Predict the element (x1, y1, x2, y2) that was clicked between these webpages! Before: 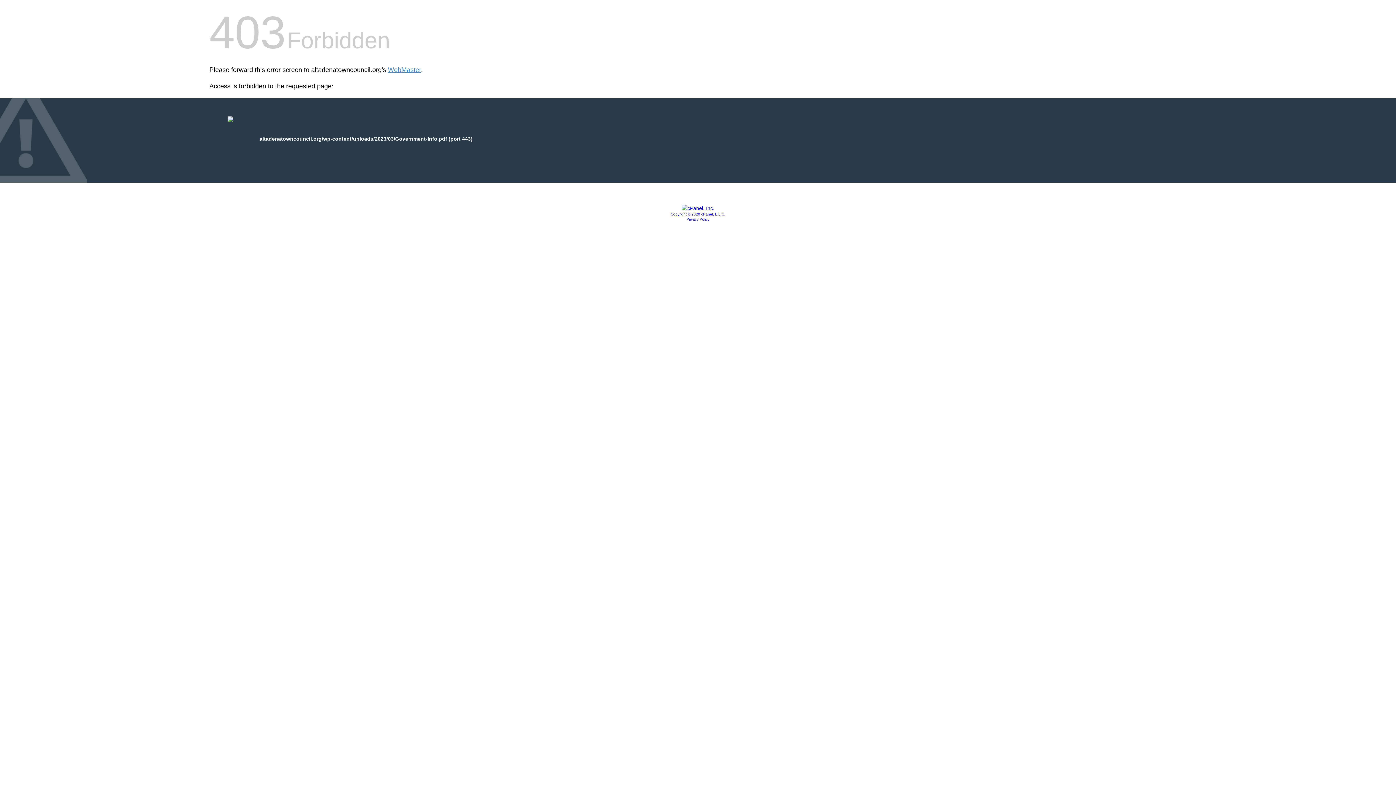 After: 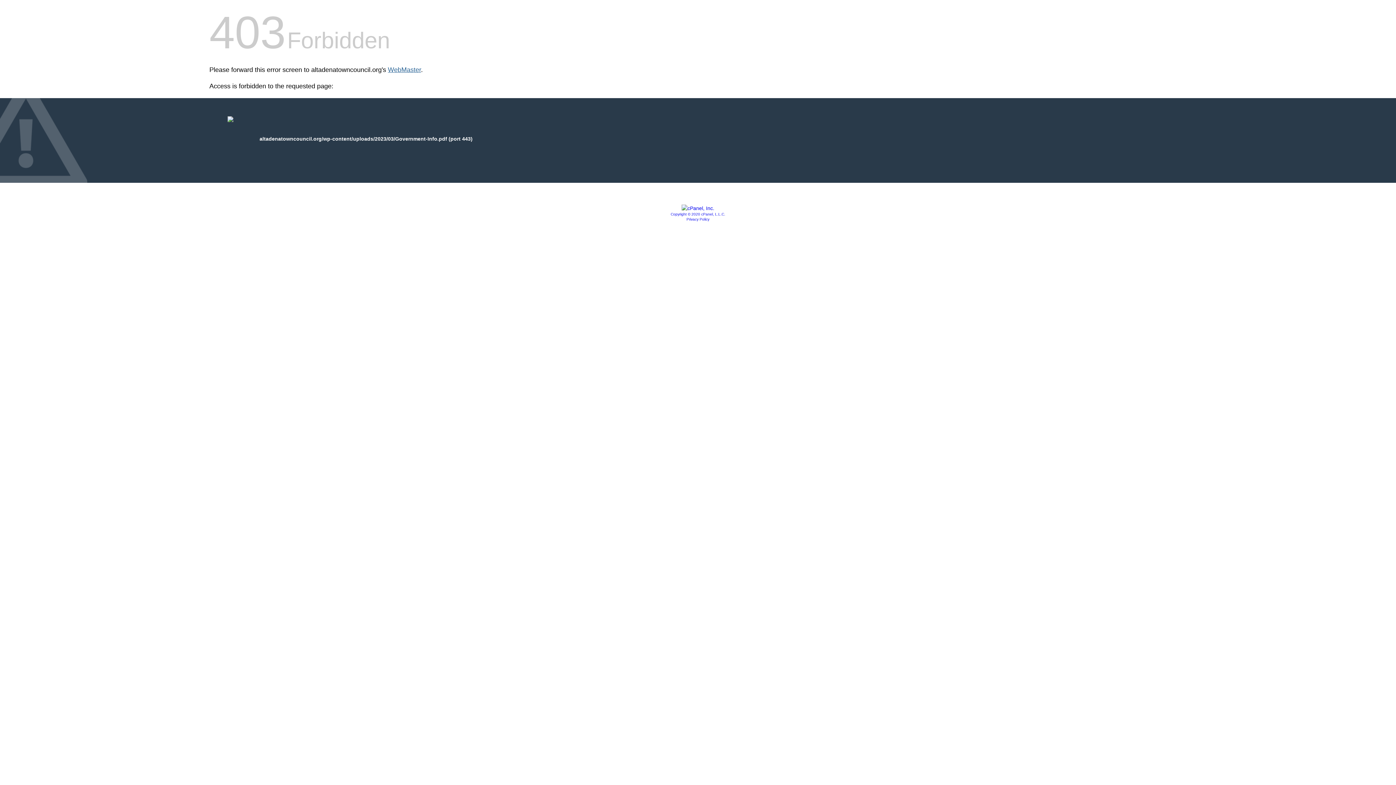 Action: bbox: (388, 66, 421, 73) label: WebMaster